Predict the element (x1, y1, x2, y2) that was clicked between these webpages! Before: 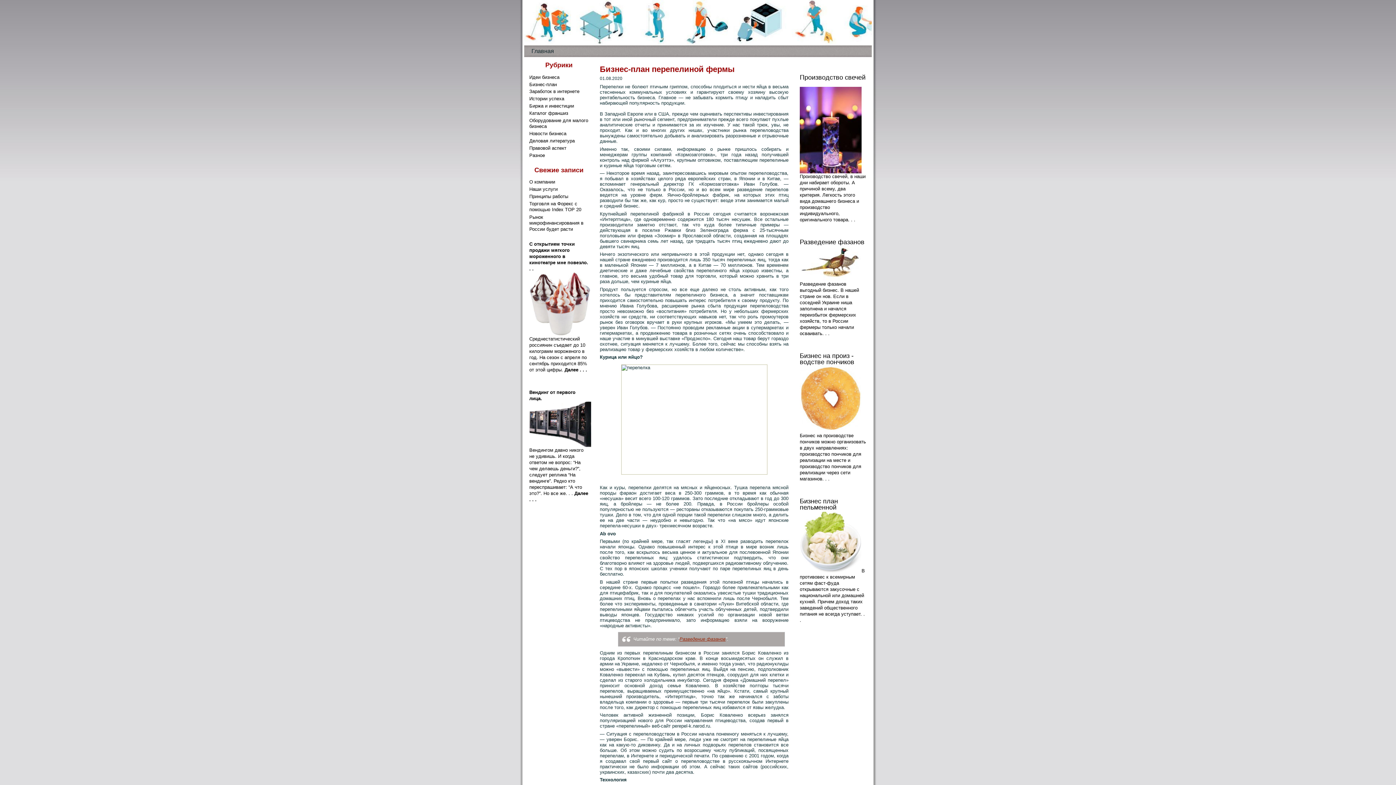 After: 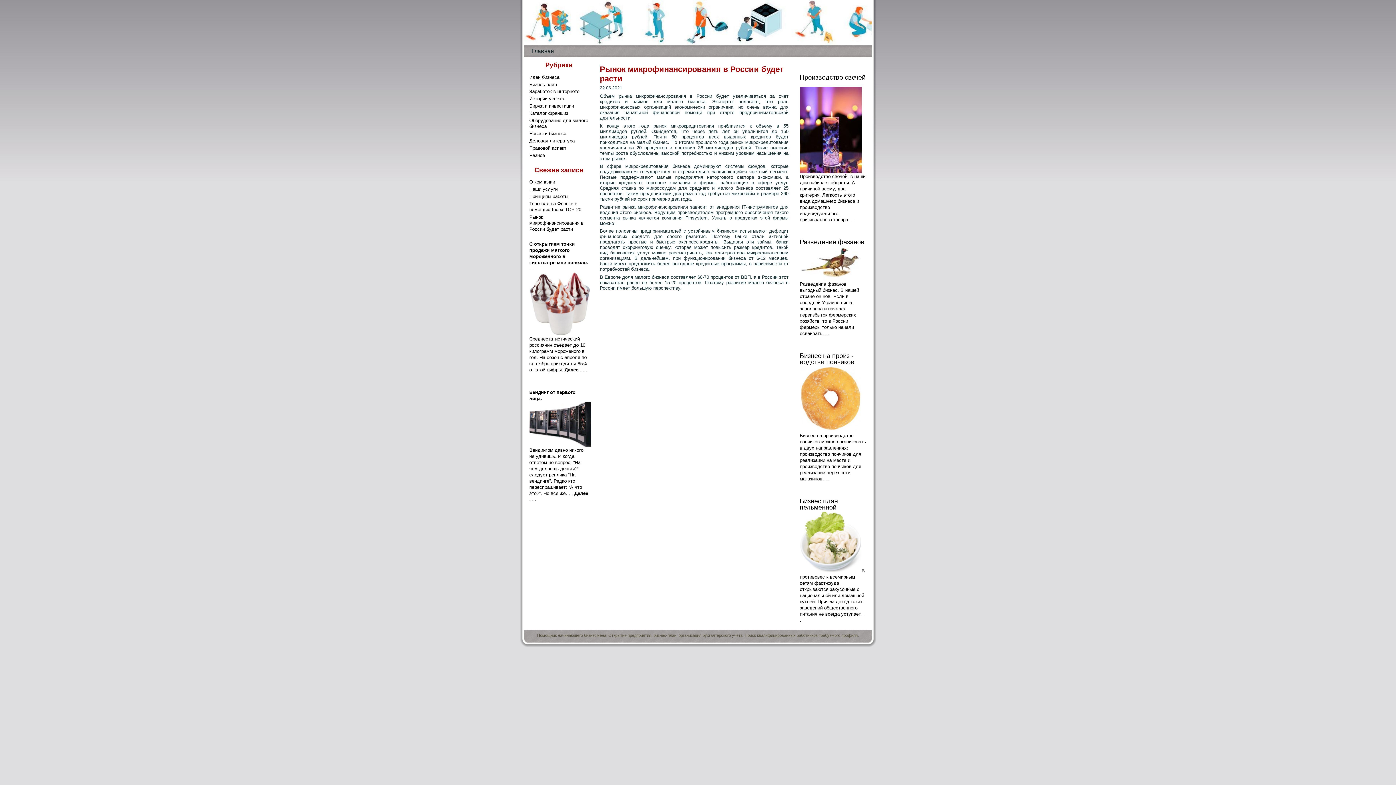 Action: label: Рынок микрофинансирования в России будет расти bbox: (529, 214, 583, 232)